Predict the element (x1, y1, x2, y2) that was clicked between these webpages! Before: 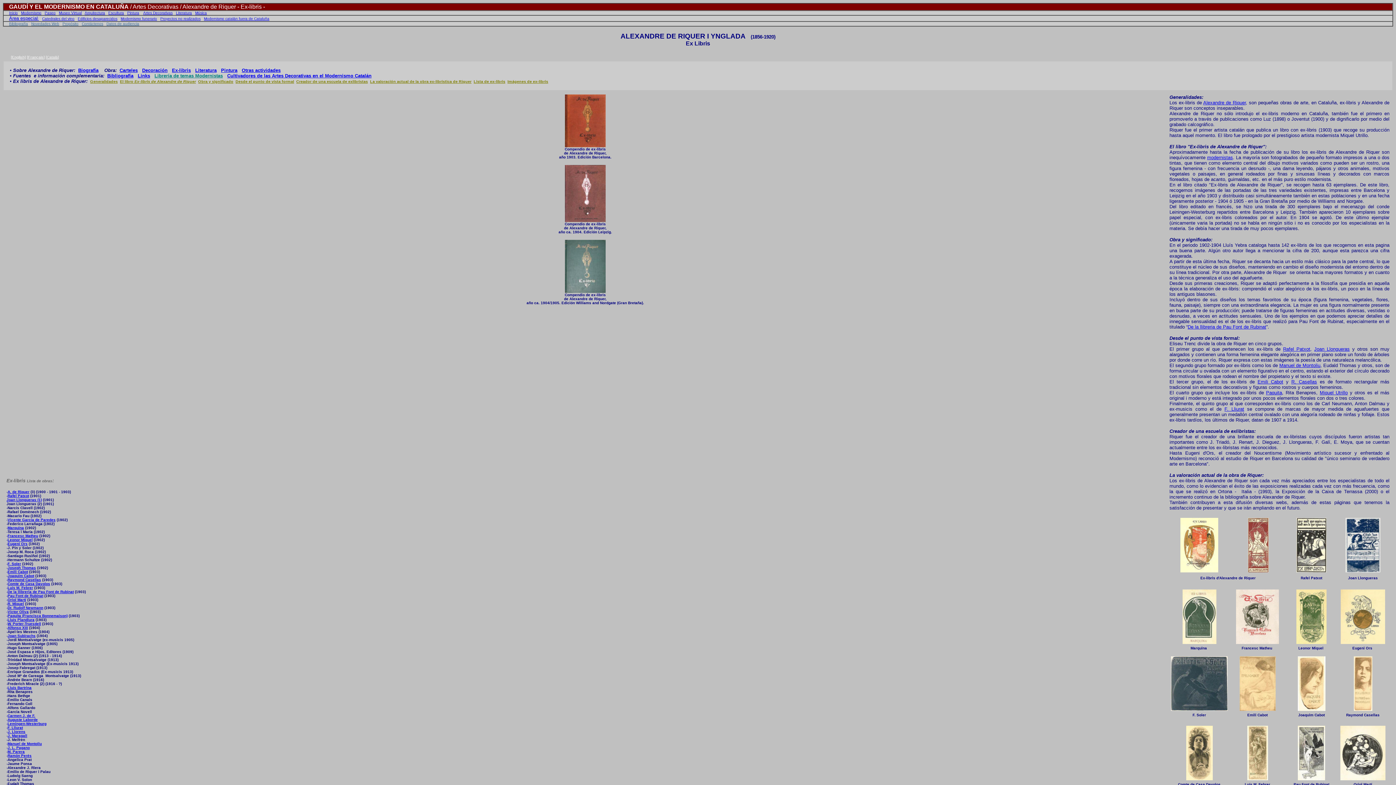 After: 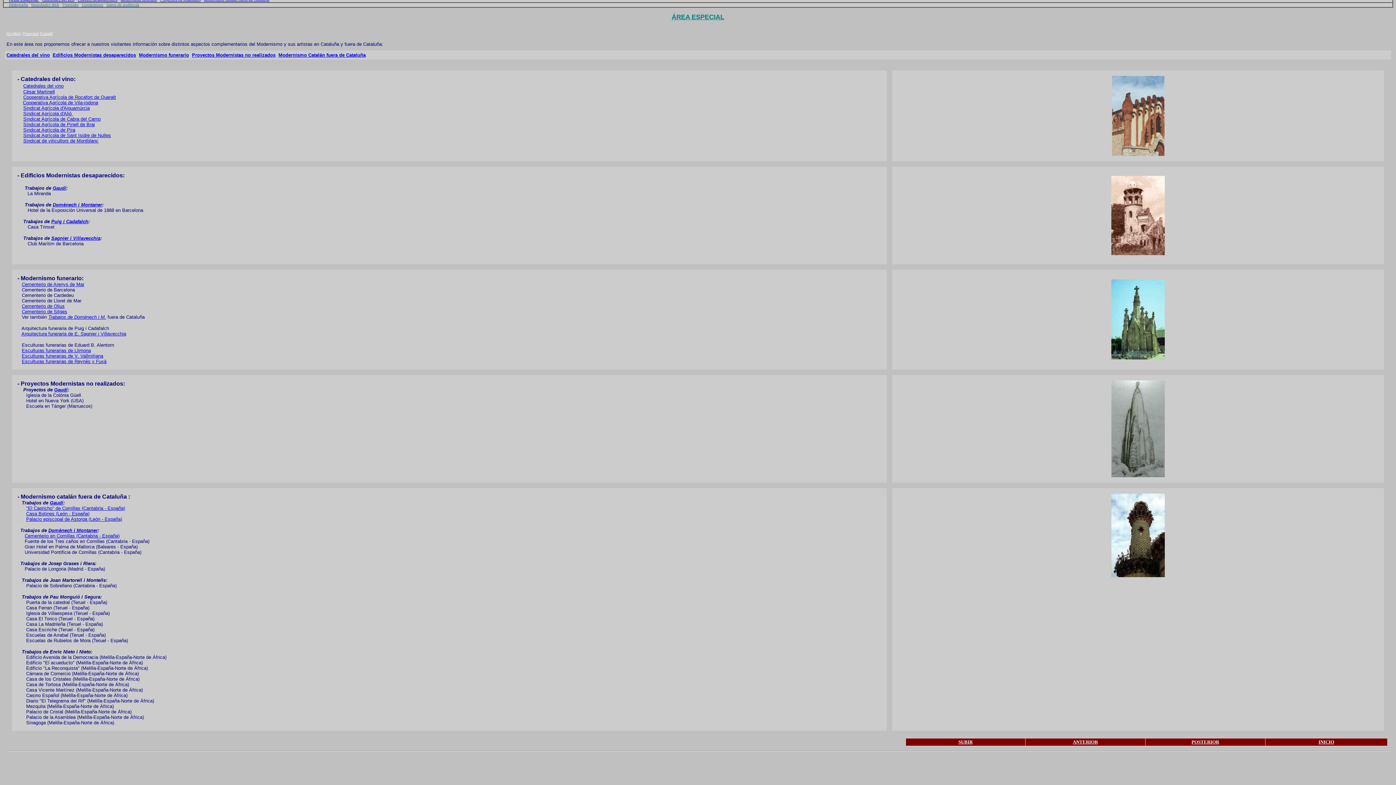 Action: bbox: (42, 16, 74, 20) label: Catedrales del vino